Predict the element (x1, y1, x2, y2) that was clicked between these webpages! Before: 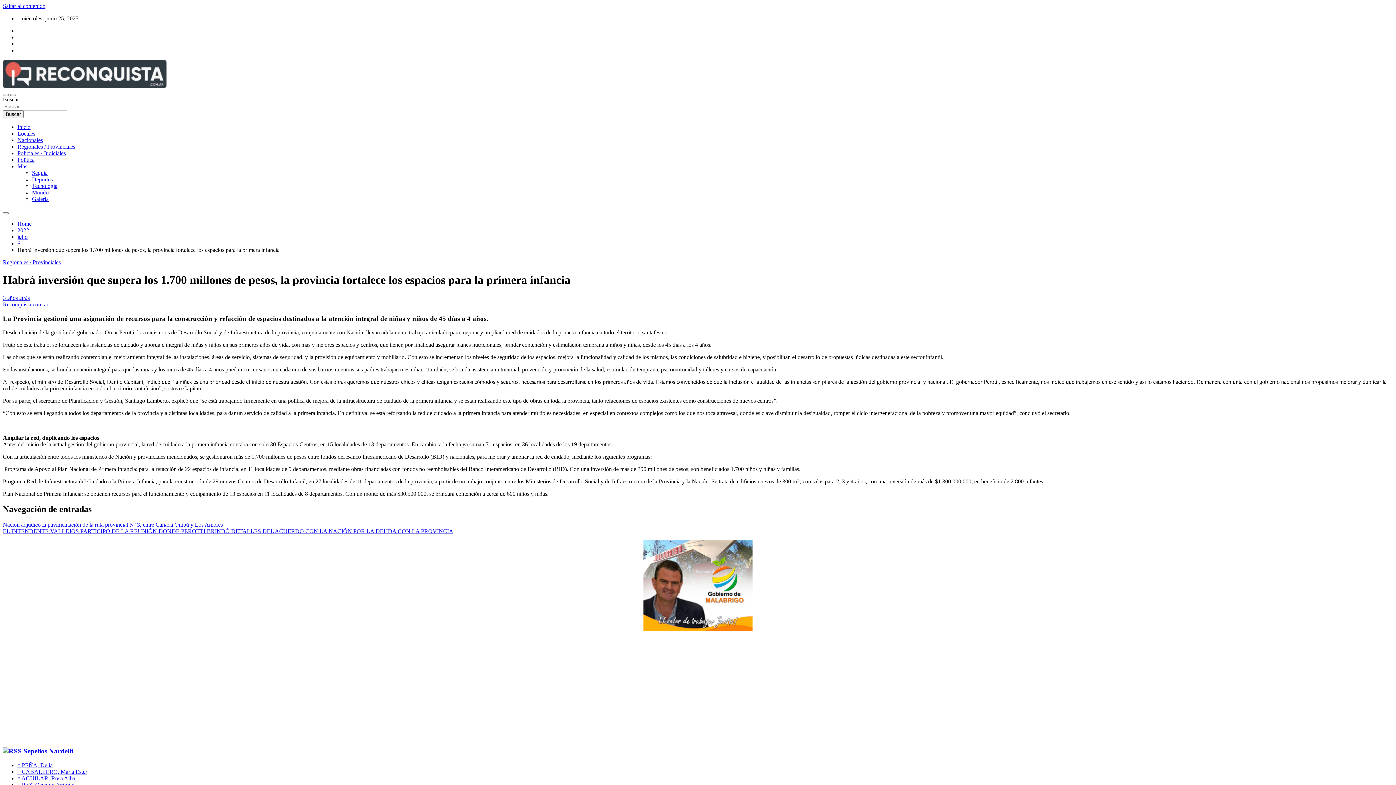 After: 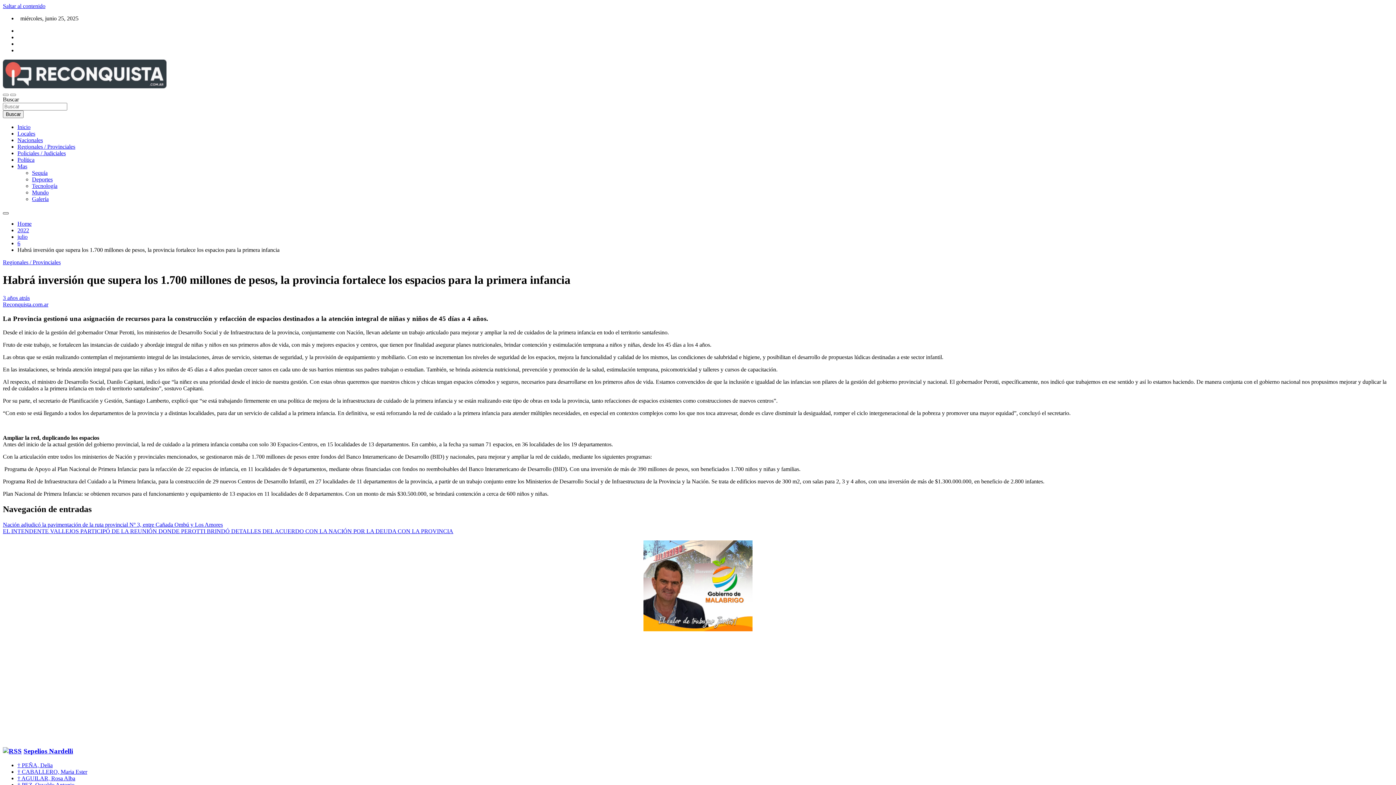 Action: bbox: (2, 212, 8, 214)